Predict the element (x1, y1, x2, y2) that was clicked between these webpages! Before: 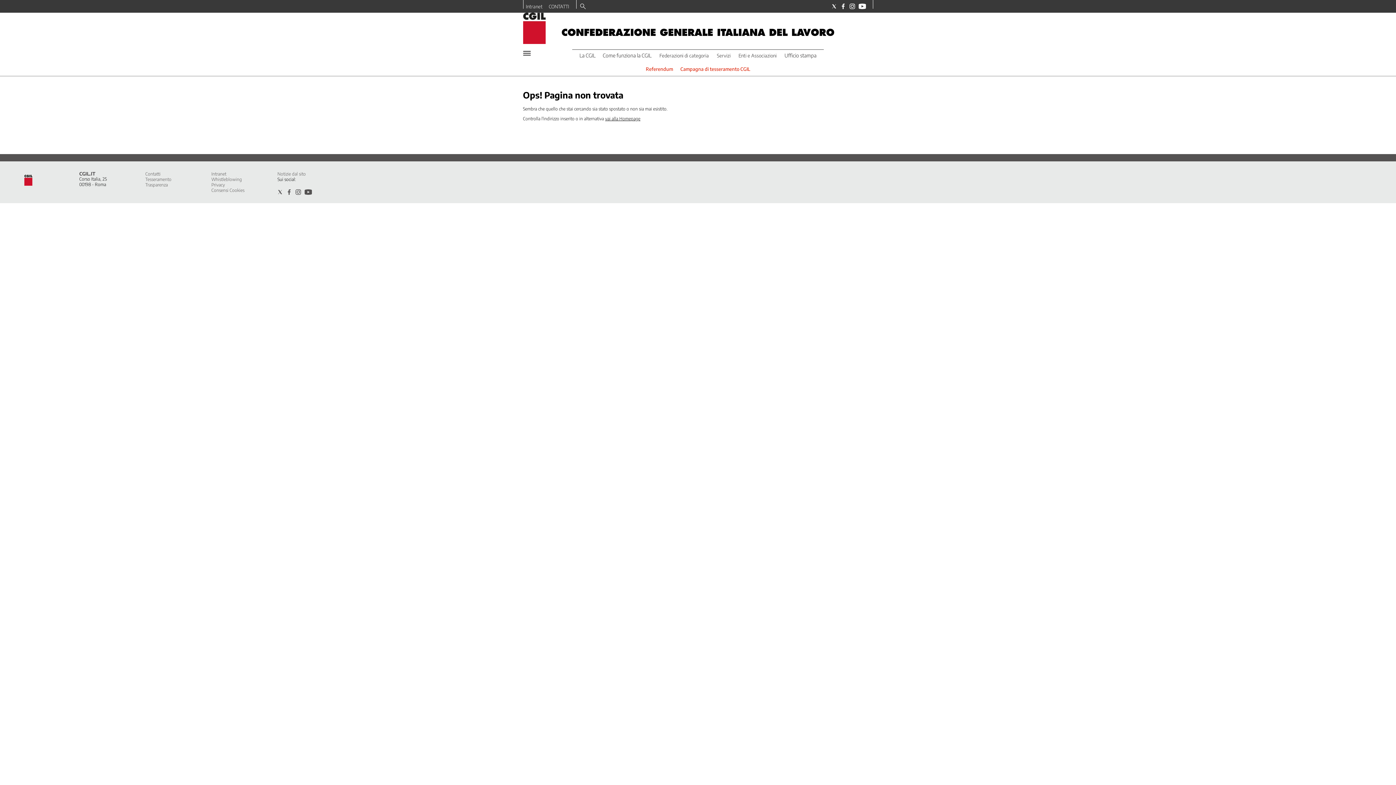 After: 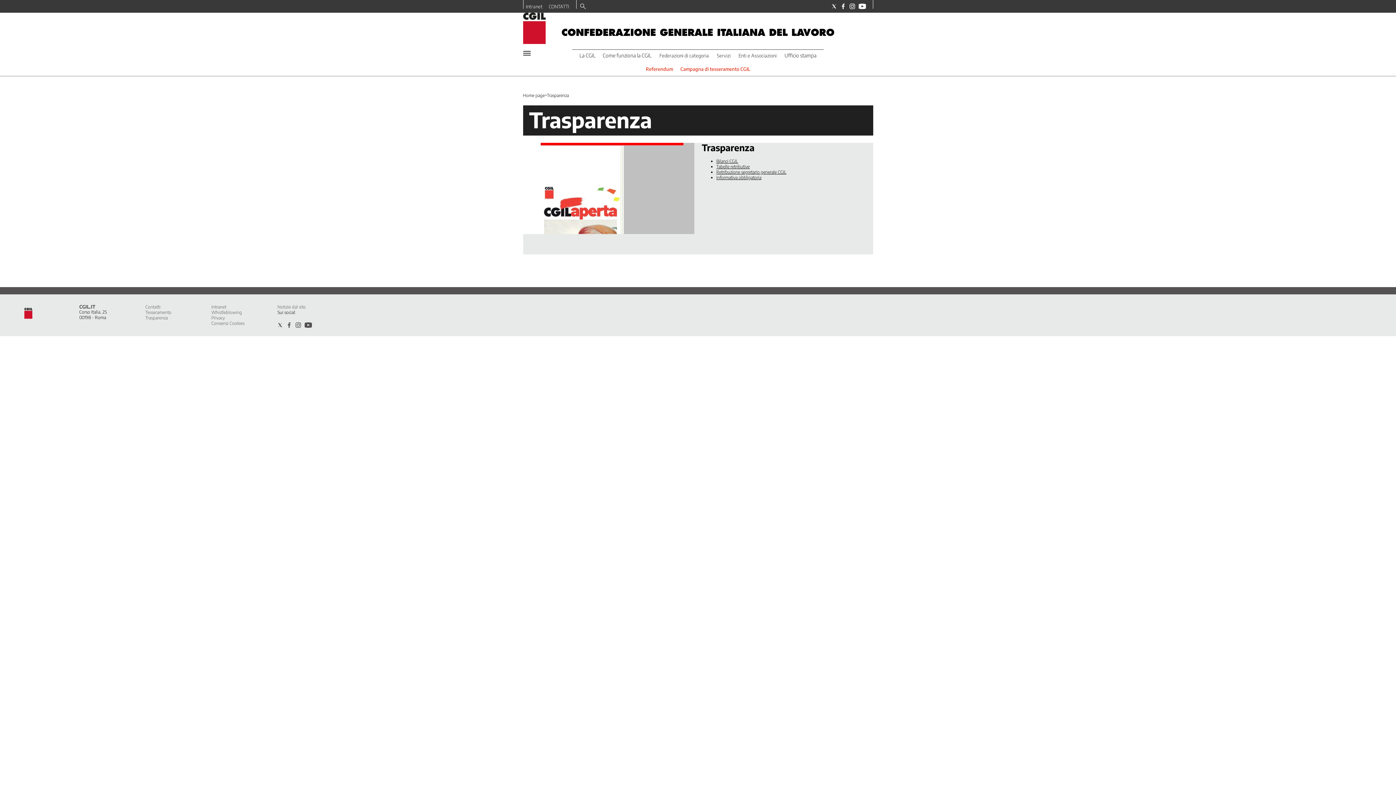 Action: bbox: (145, 182, 167, 187) label: Trasparenza